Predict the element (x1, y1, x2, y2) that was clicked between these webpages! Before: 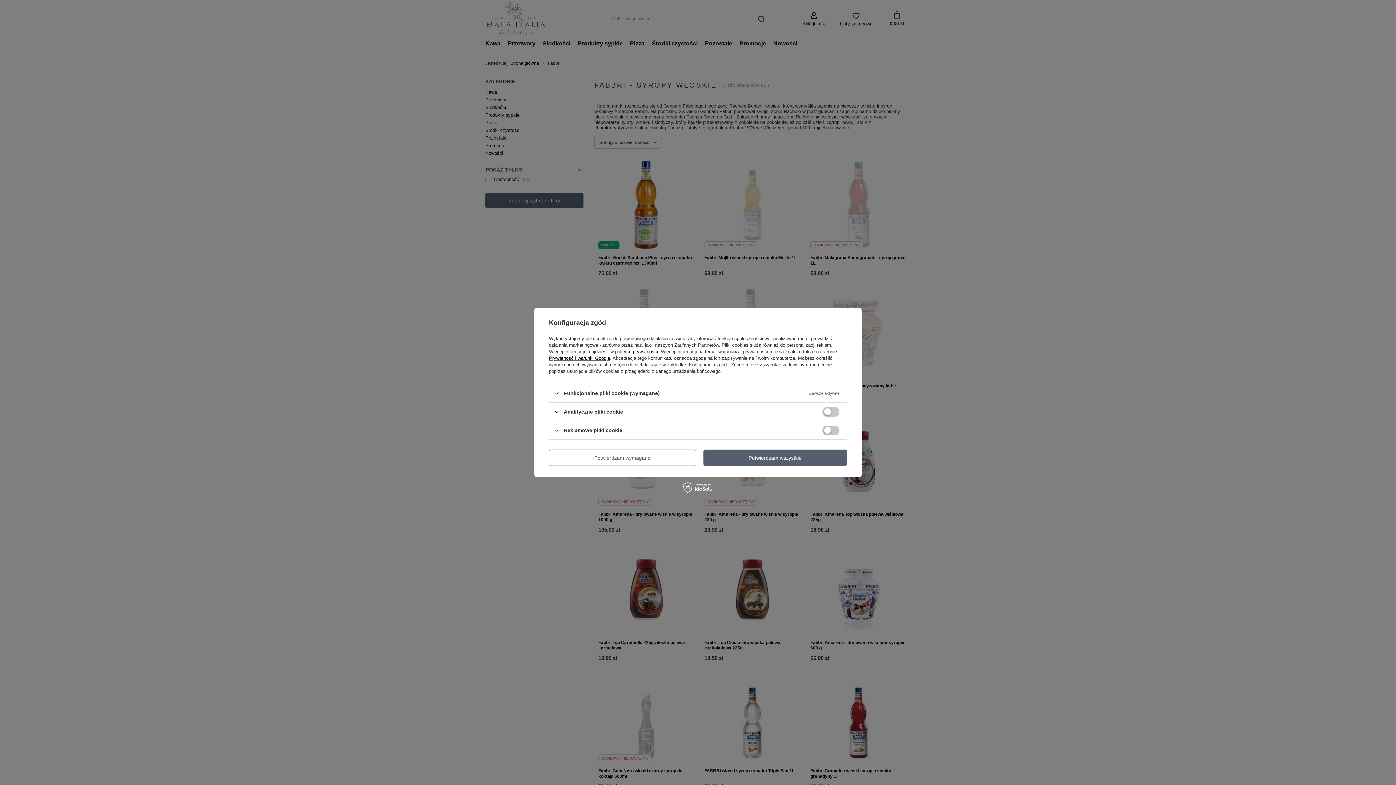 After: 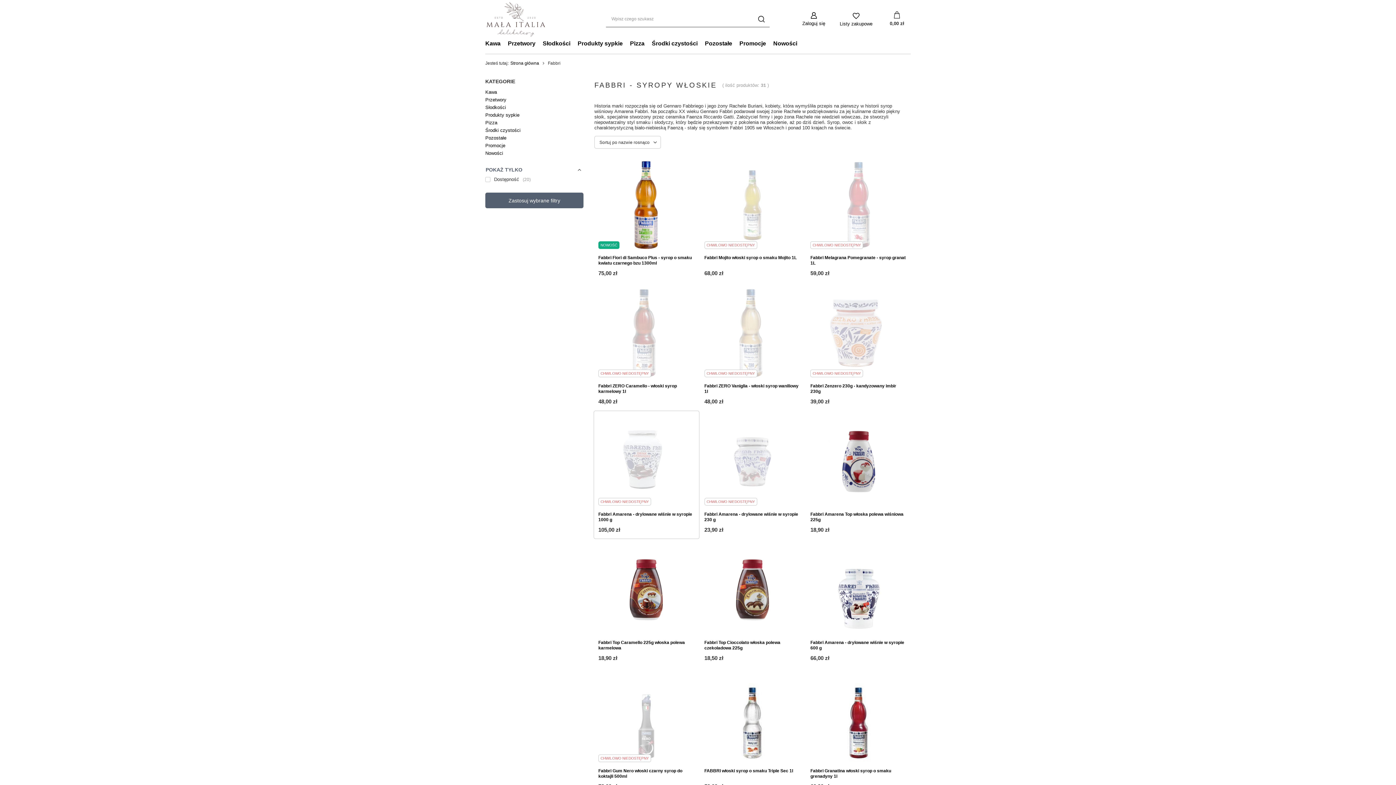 Action: bbox: (549, 449, 696, 466) label: Potwierdzam wymagane